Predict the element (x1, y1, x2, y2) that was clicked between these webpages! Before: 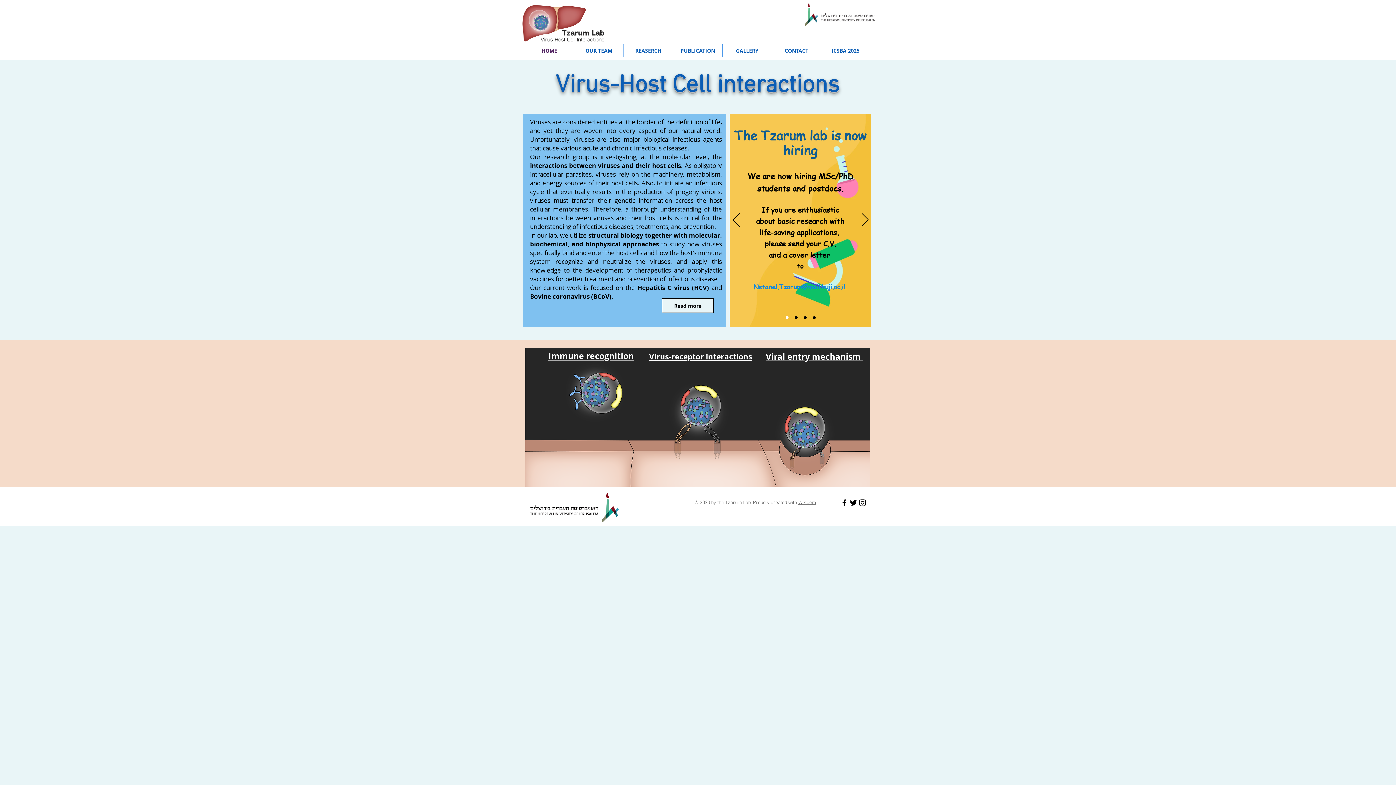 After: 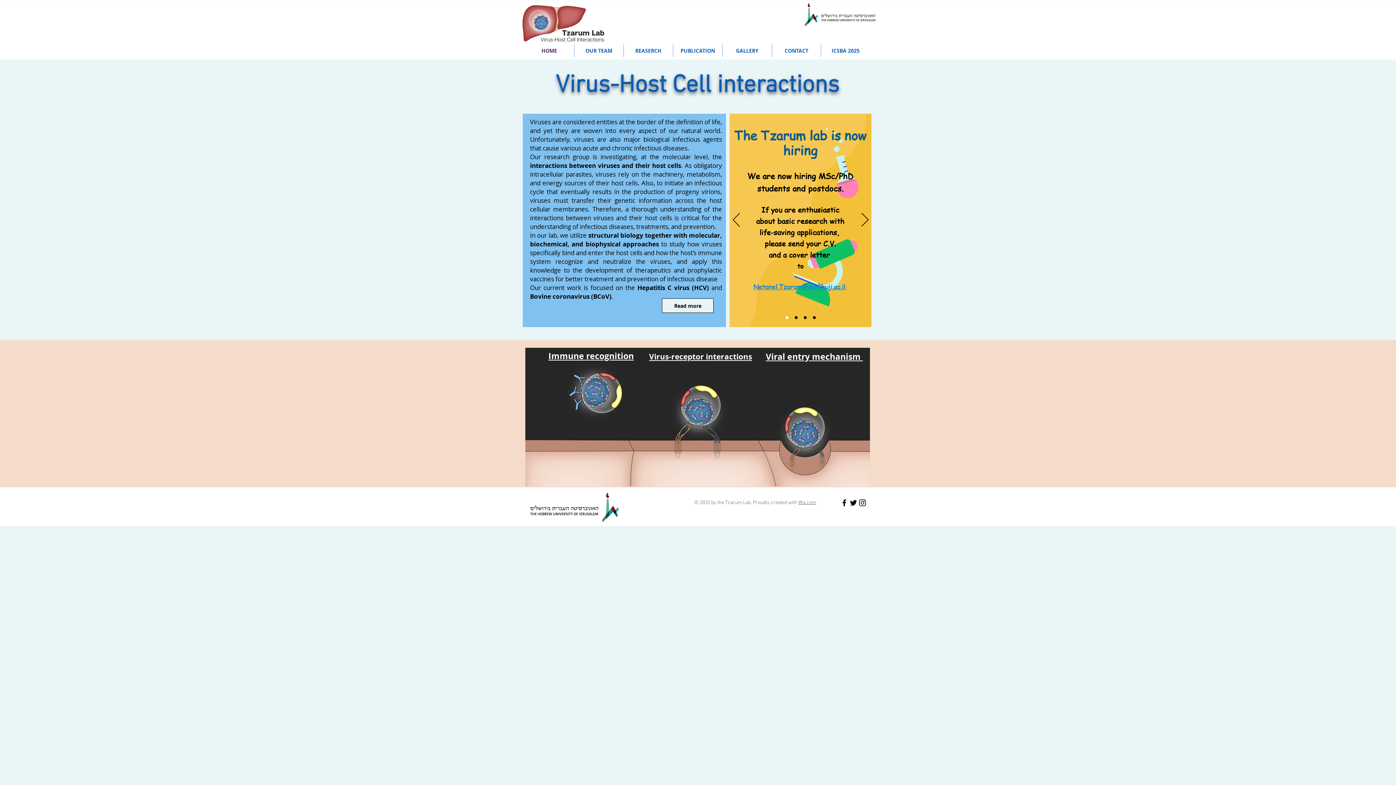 Action: bbox: (812, 316, 815, 319) label: lab trip